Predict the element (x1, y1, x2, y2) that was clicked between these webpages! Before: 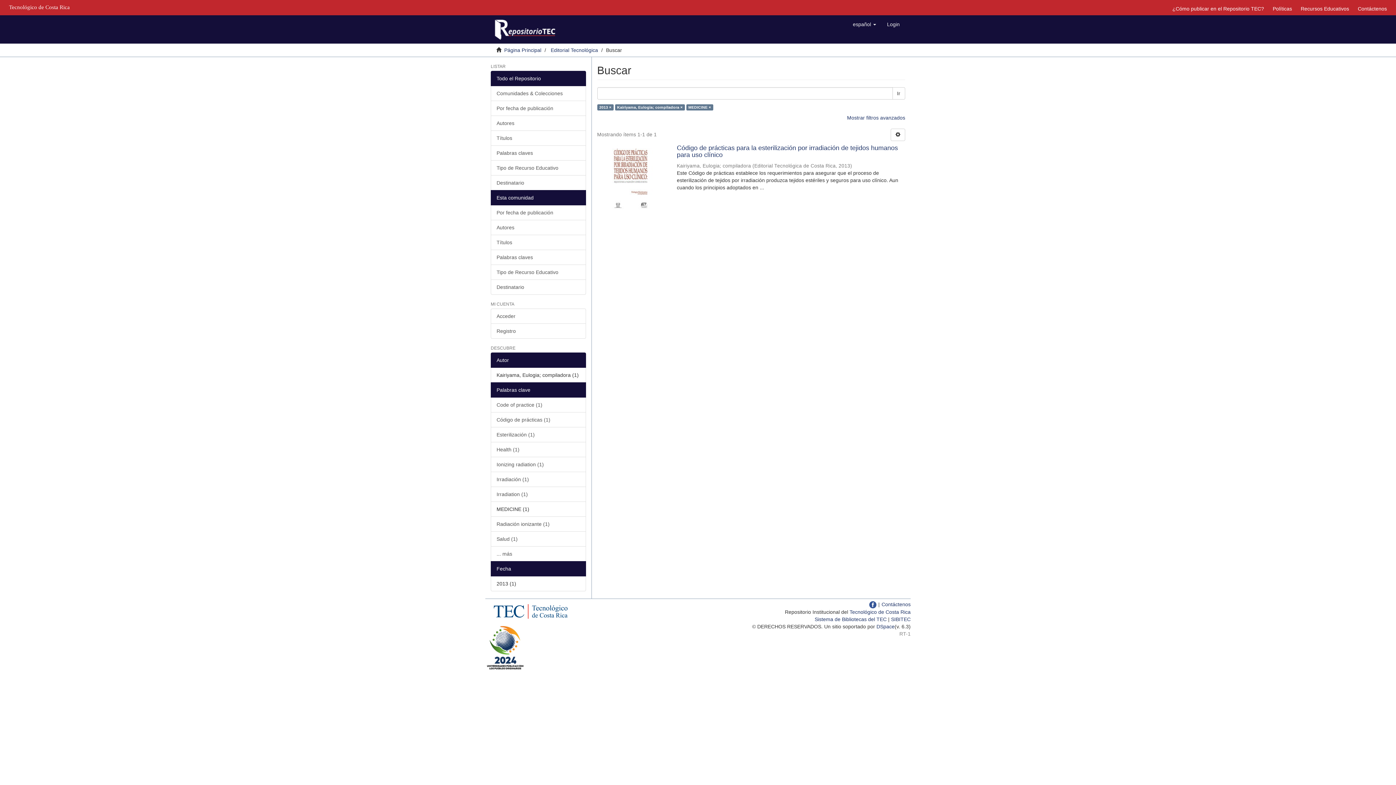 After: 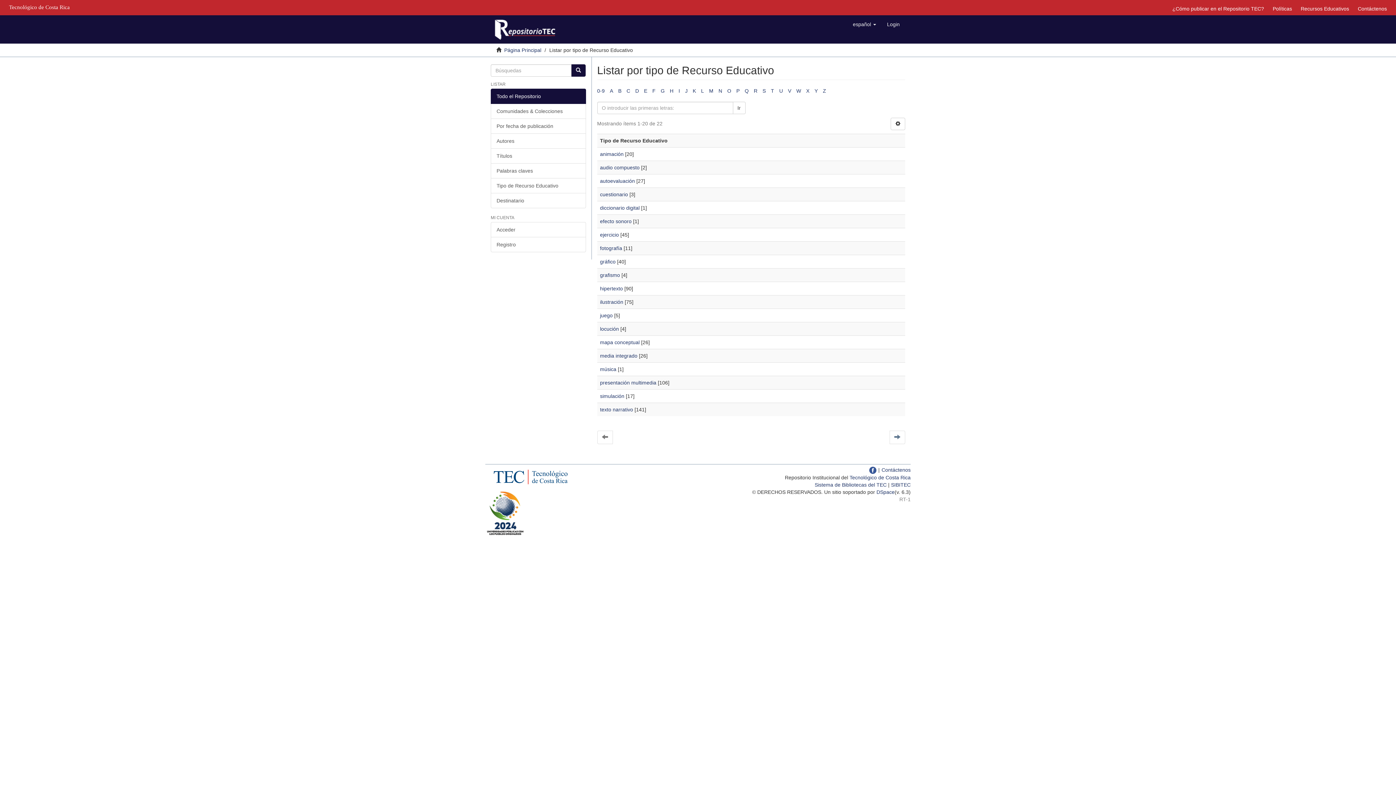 Action: bbox: (490, 160, 586, 175) label: Tipo de Recurso Educativo